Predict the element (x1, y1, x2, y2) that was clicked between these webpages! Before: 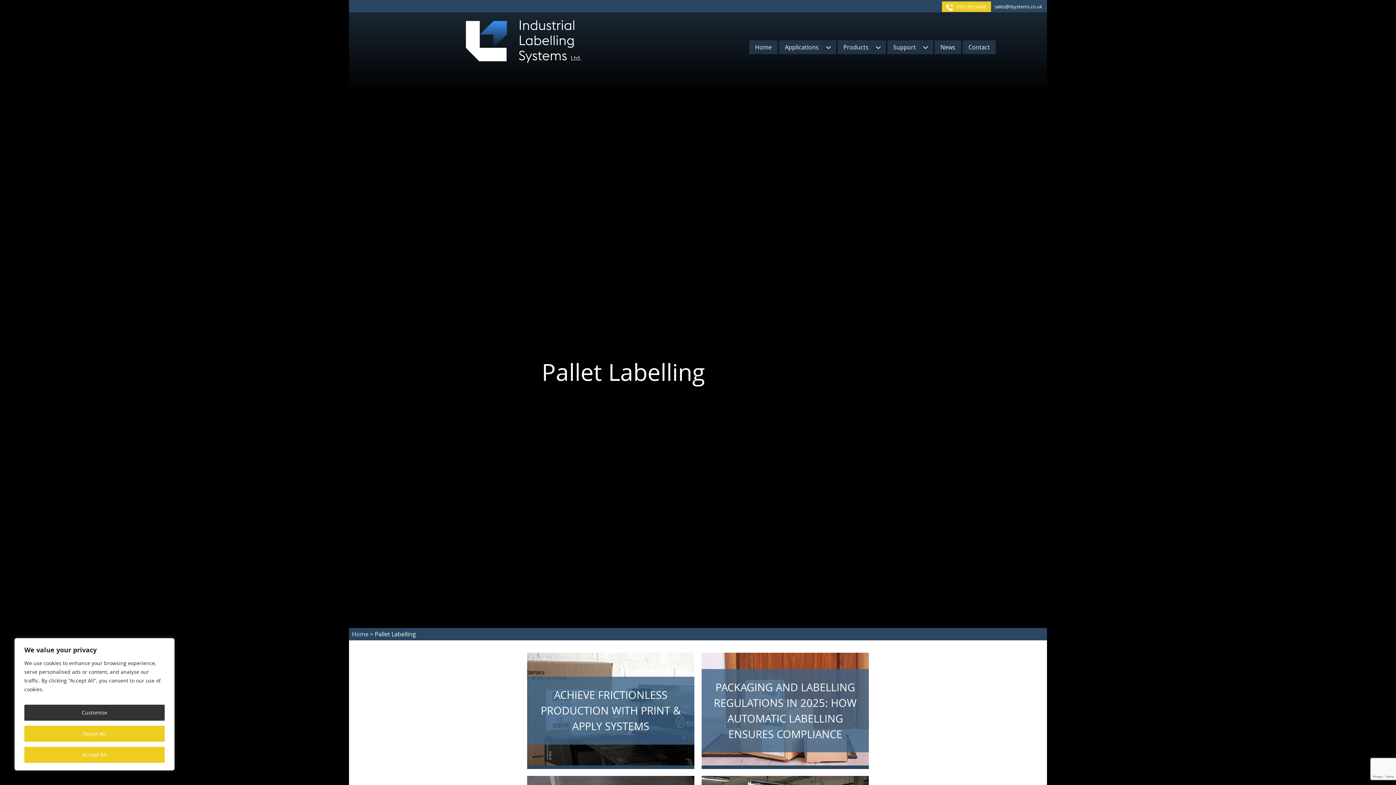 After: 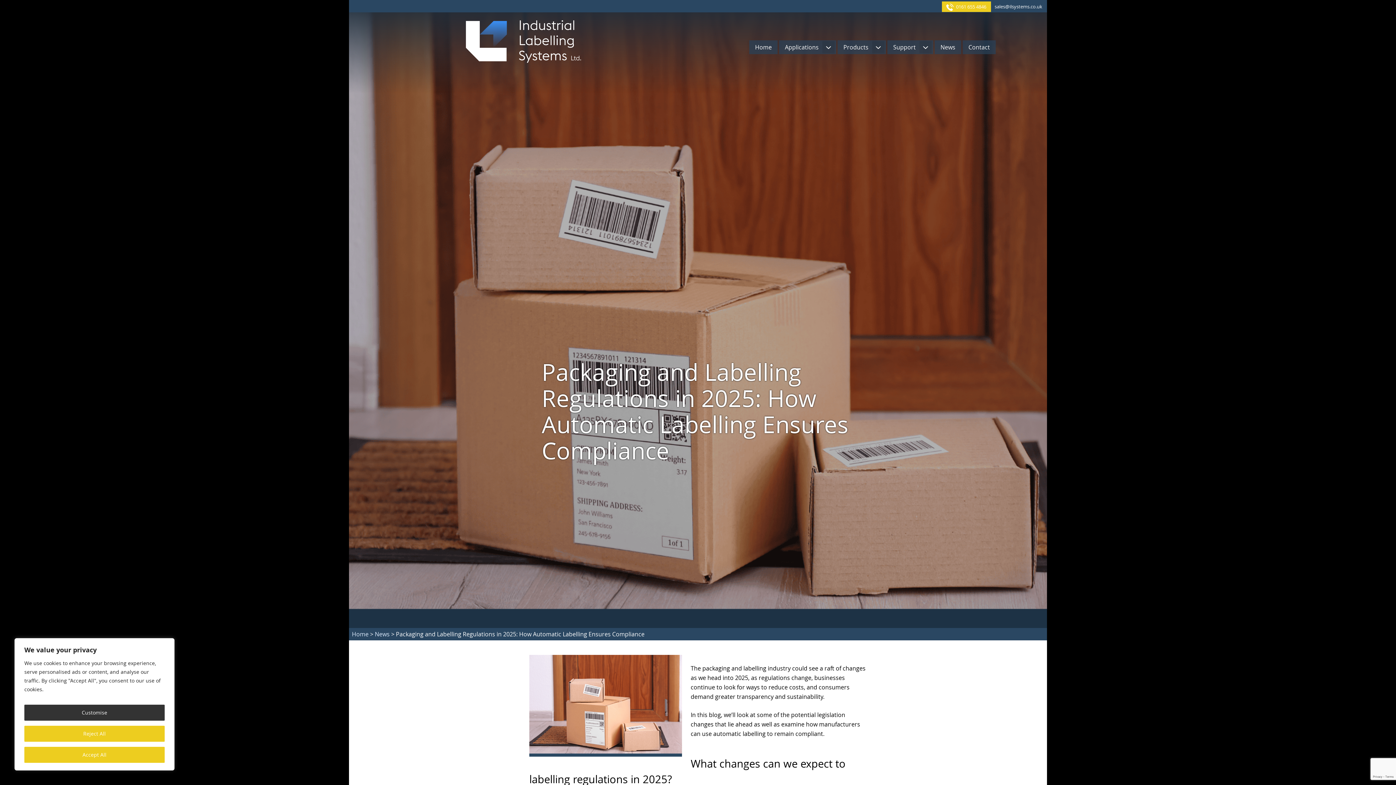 Action: bbox: (701, 652, 869, 769) label: PACKAGING AND LABELLING REGULATIONS IN 2025: HOW AUTOMATIC LABELLING ENSURES COMPLIANCE